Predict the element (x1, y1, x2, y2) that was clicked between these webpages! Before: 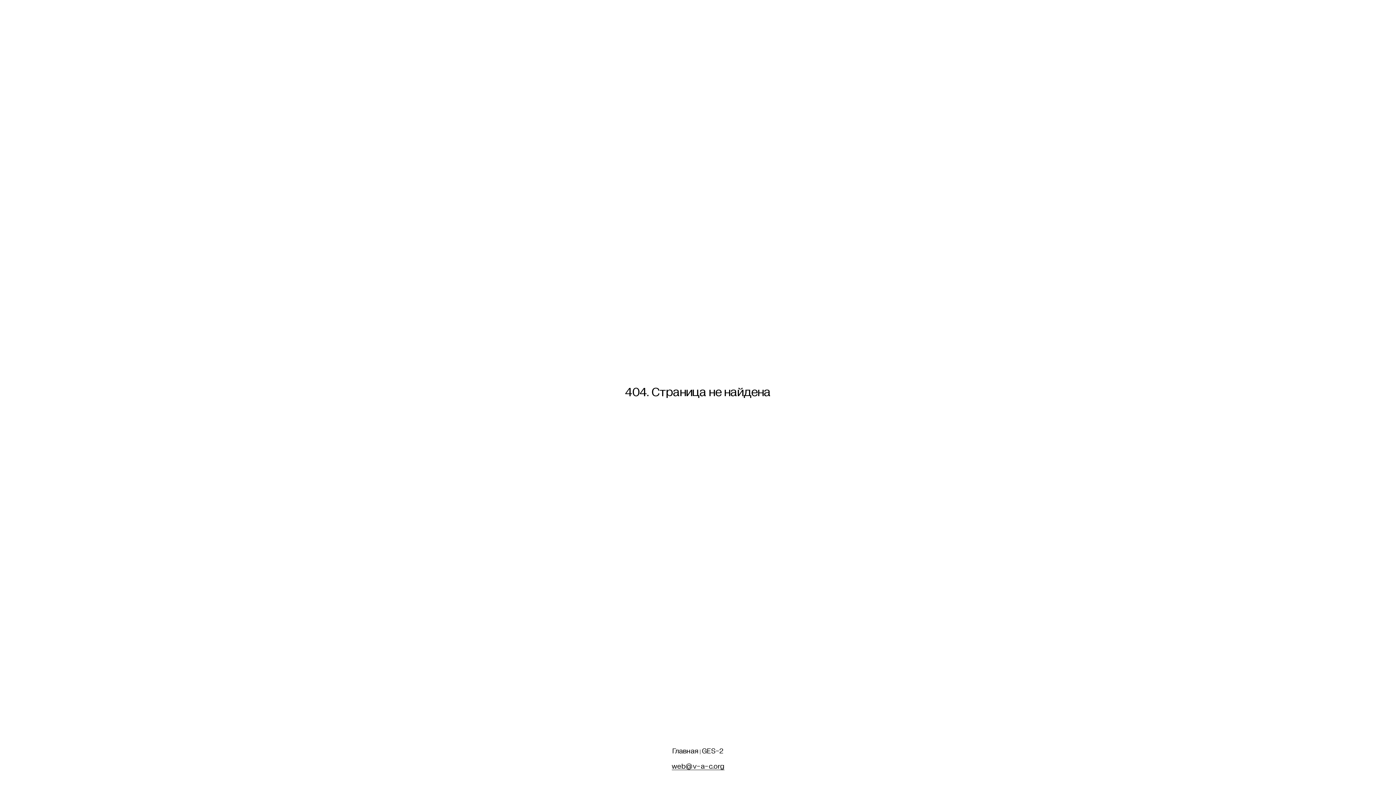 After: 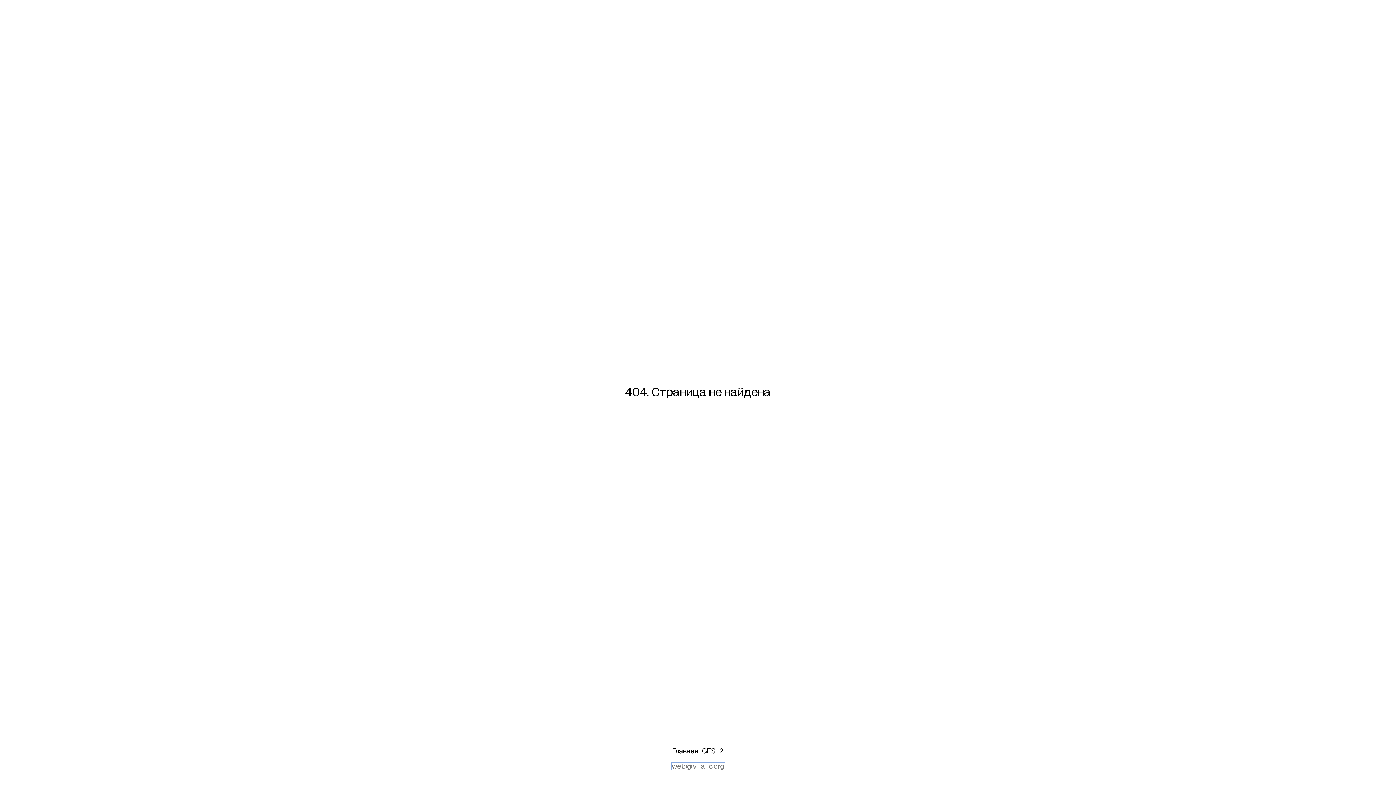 Action: label: web@v-a-c.org bbox: (671, 763, 724, 770)